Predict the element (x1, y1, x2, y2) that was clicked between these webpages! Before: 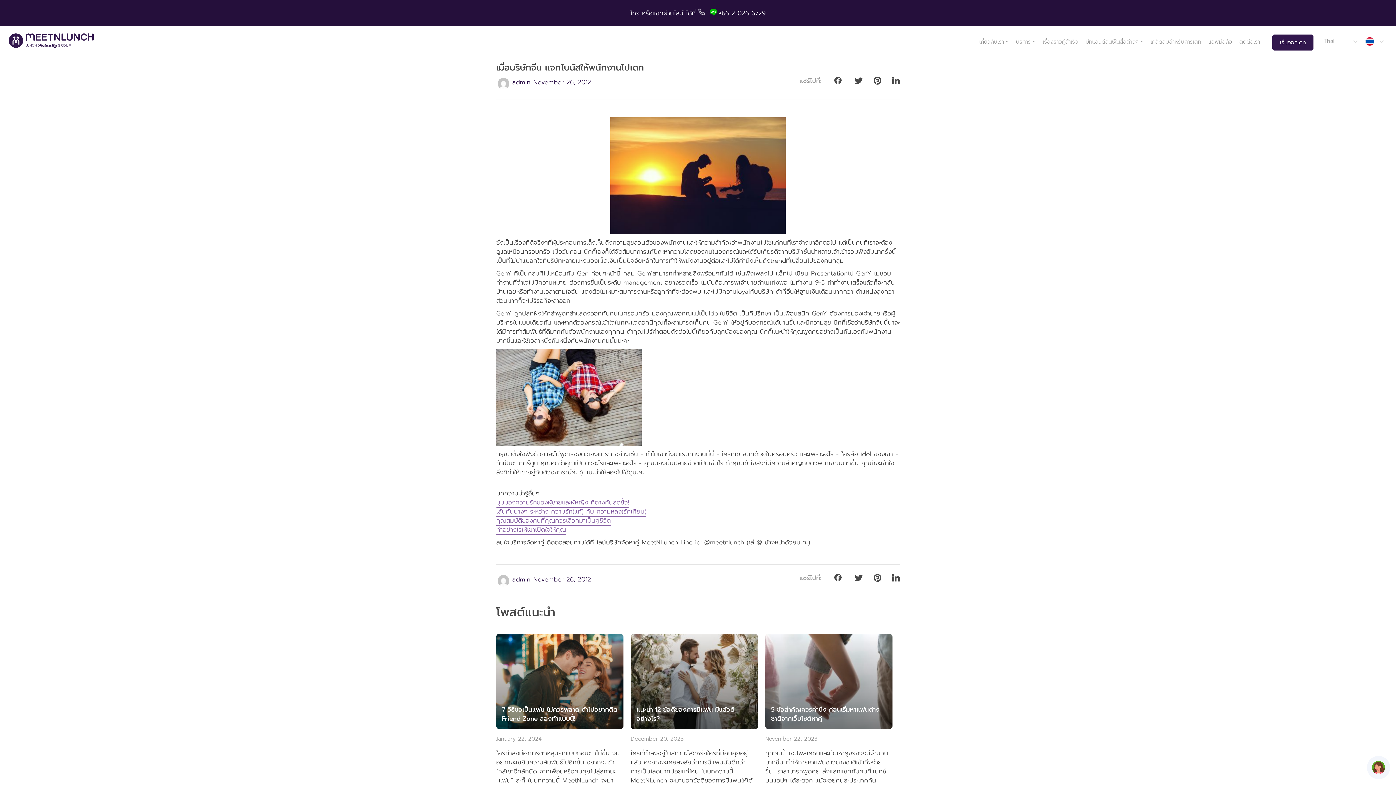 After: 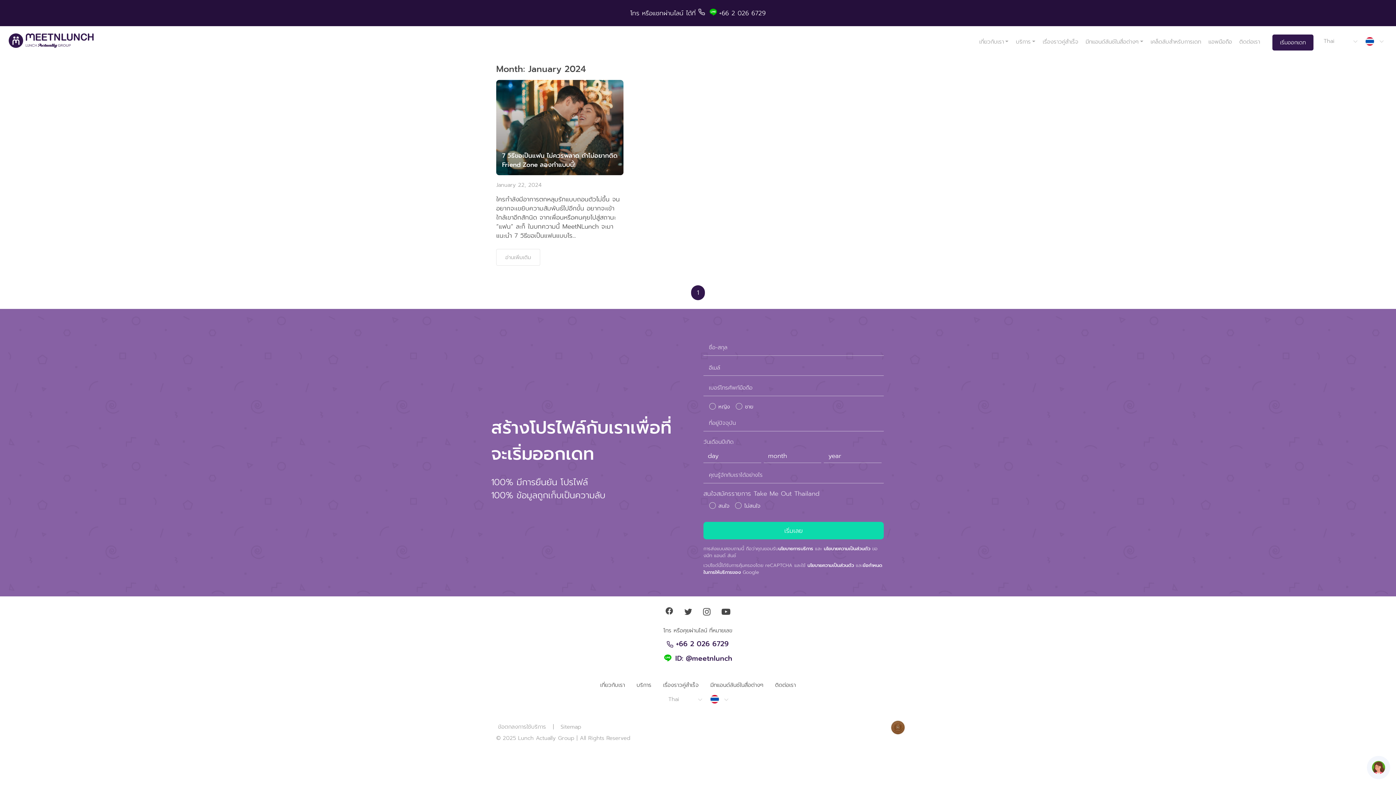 Action: bbox: (496, 735, 541, 743) label: January 22, 2024